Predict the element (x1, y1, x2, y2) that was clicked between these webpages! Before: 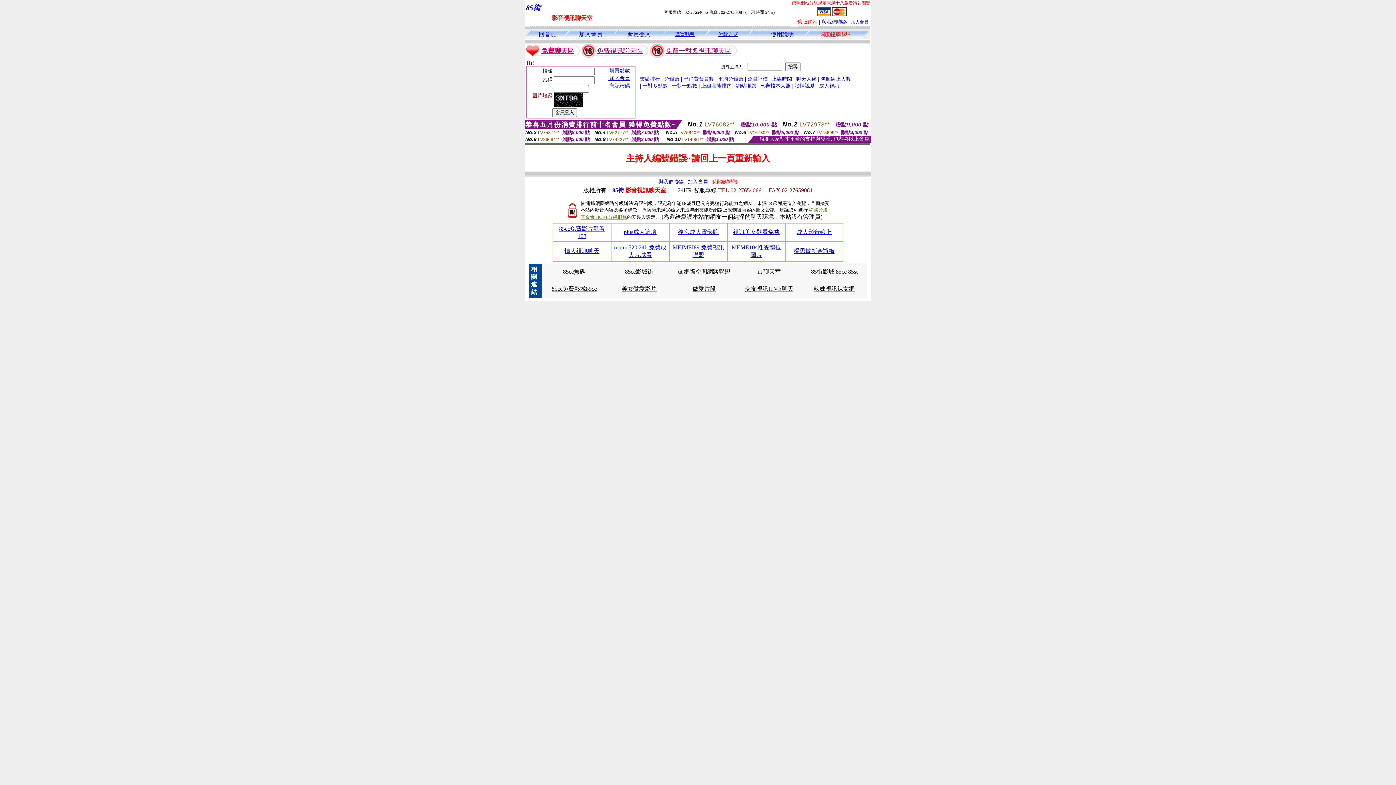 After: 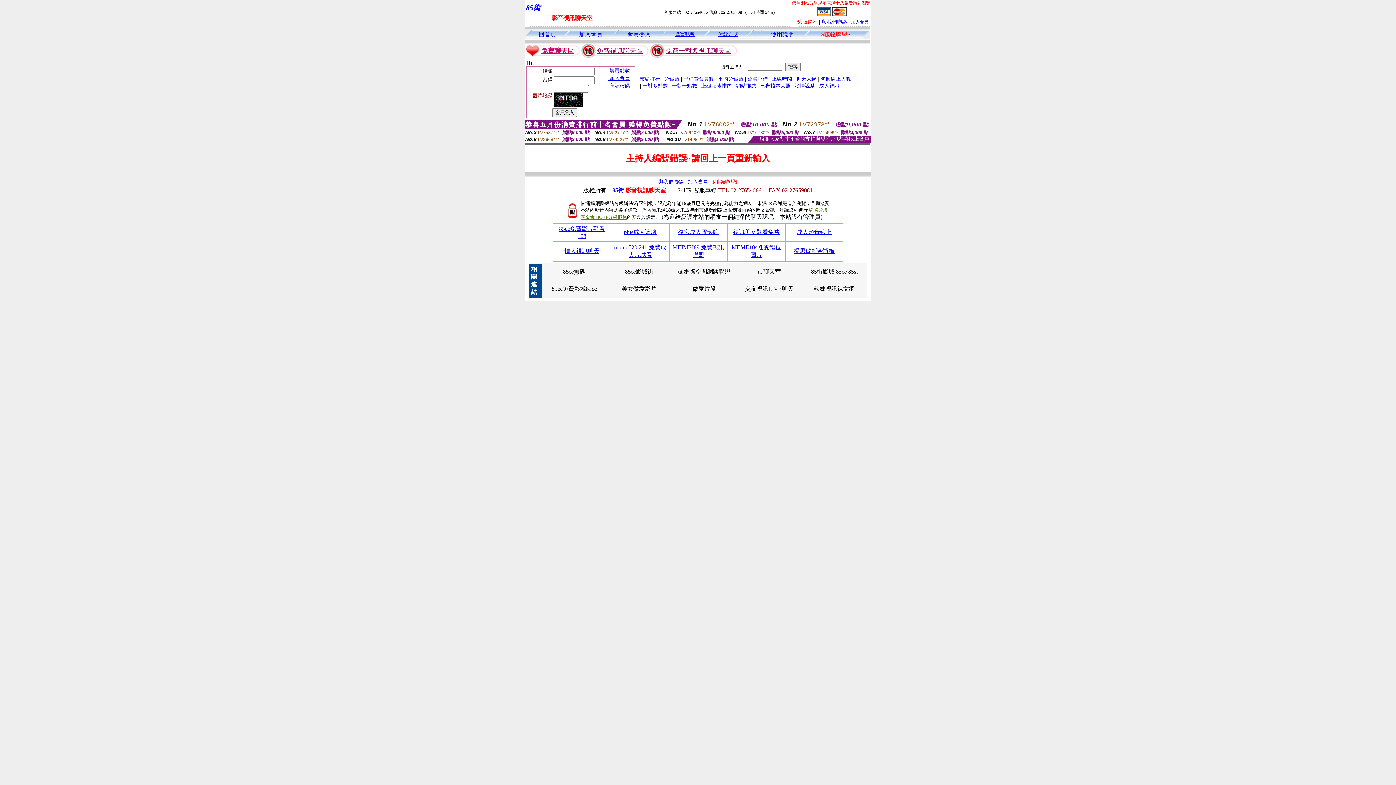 Action: label: plus成人論壇 bbox: (624, 229, 656, 235)